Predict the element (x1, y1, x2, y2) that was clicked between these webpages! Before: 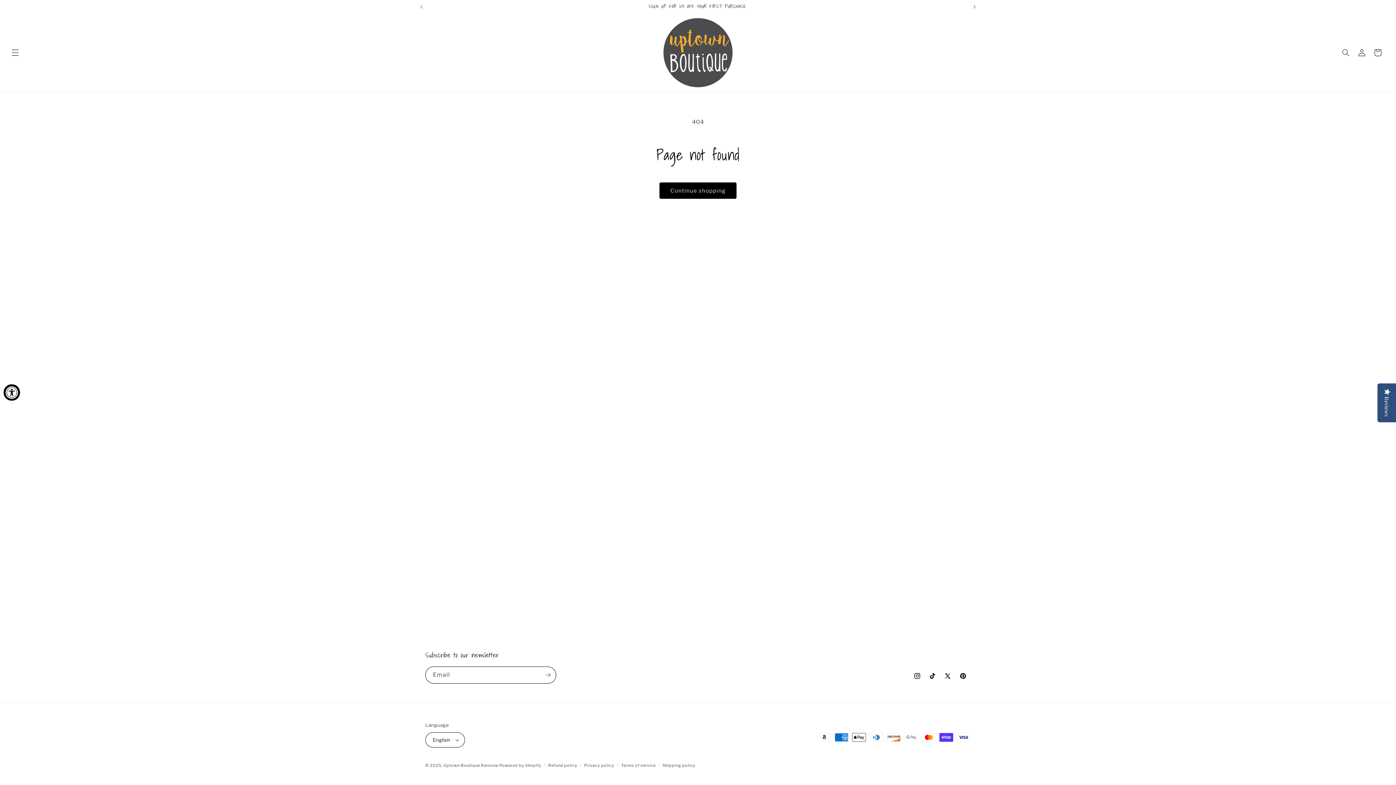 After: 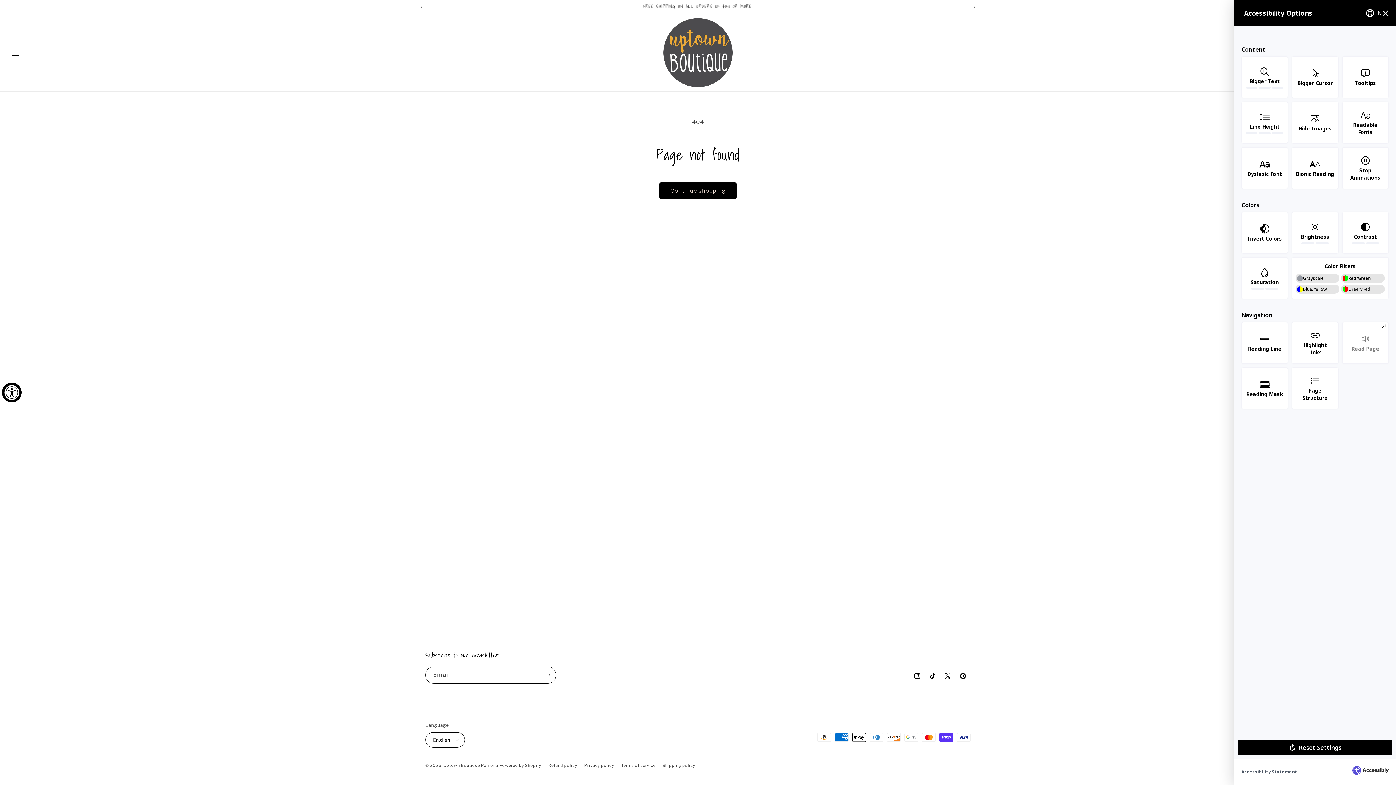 Action: bbox: (3, 384, 20, 400) label: Accessibility Widget, click to open